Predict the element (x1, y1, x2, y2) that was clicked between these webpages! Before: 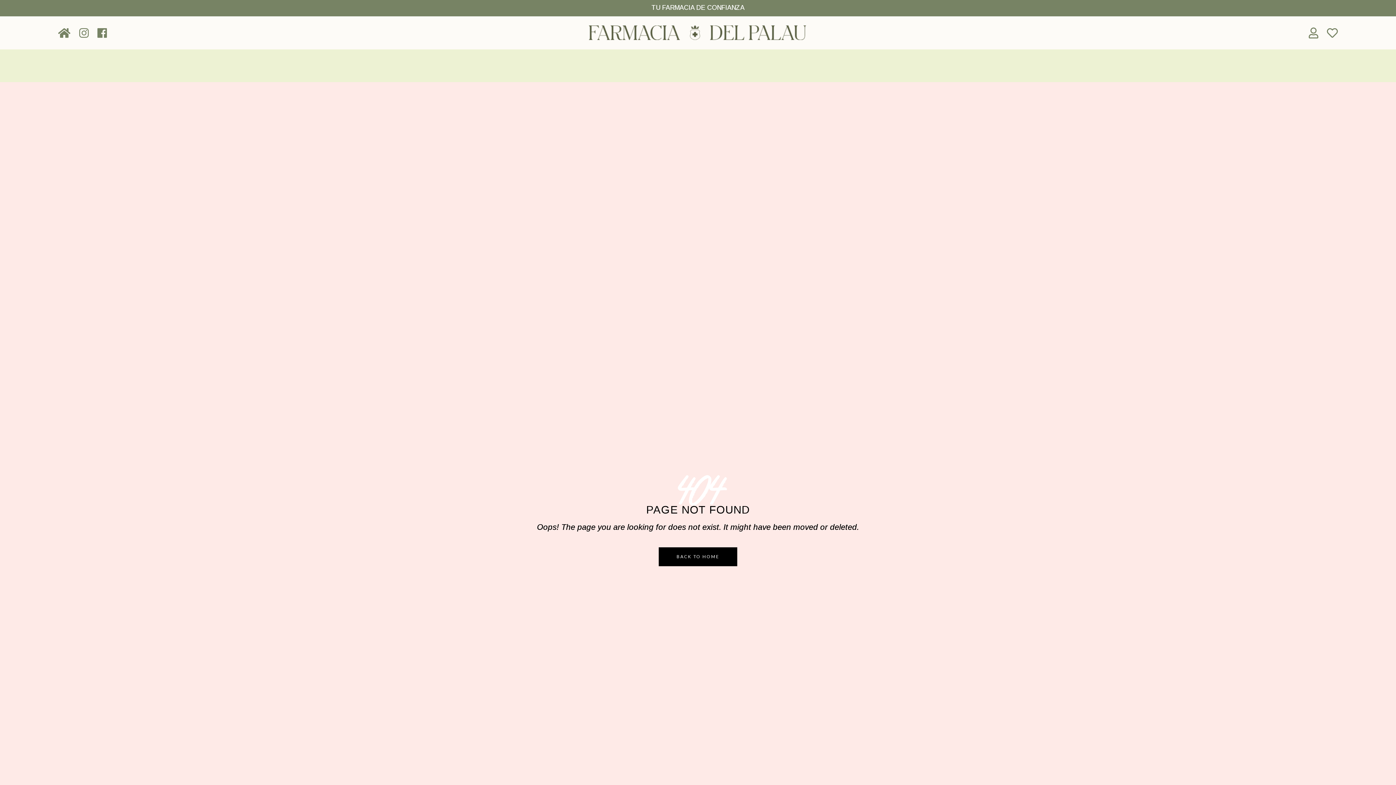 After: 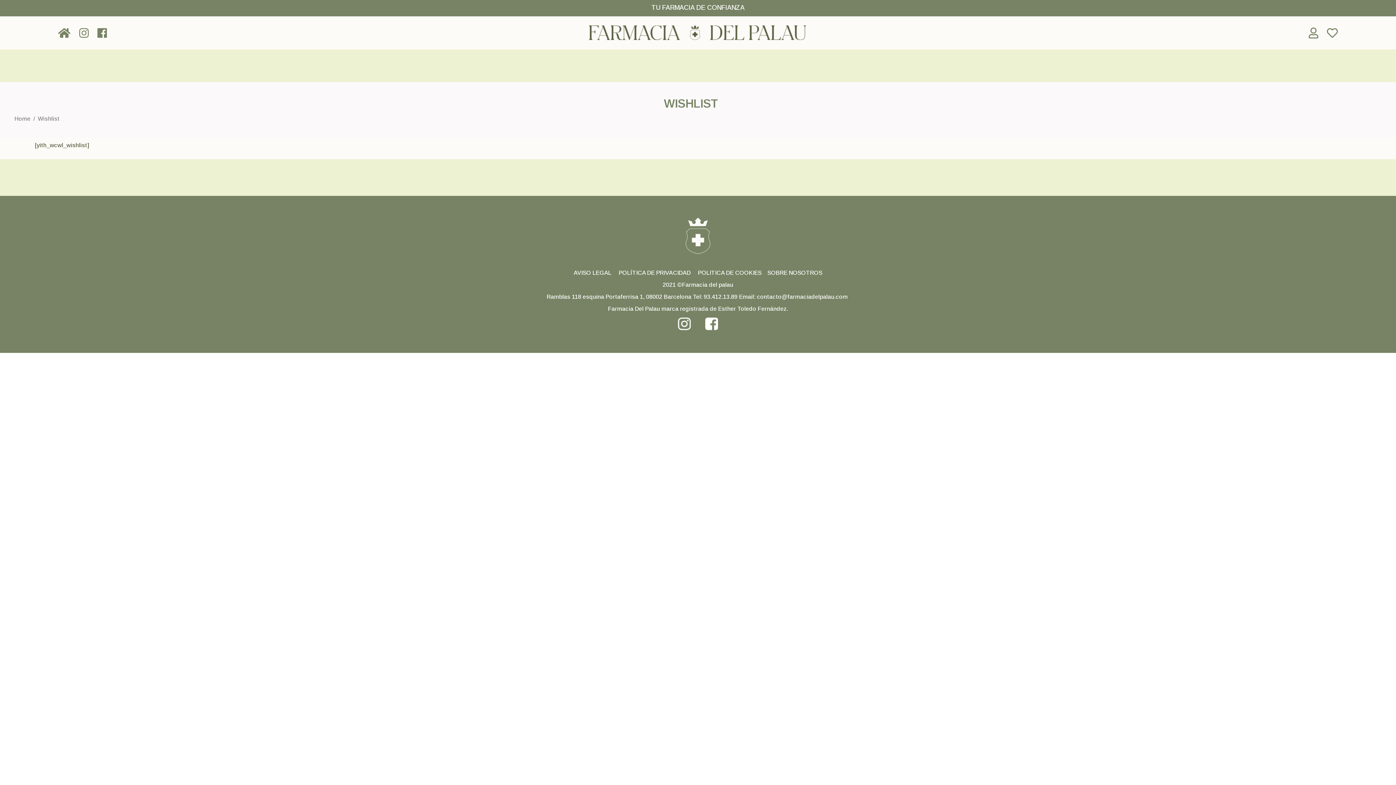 Action: bbox: (1323, 27, 1341, 39)